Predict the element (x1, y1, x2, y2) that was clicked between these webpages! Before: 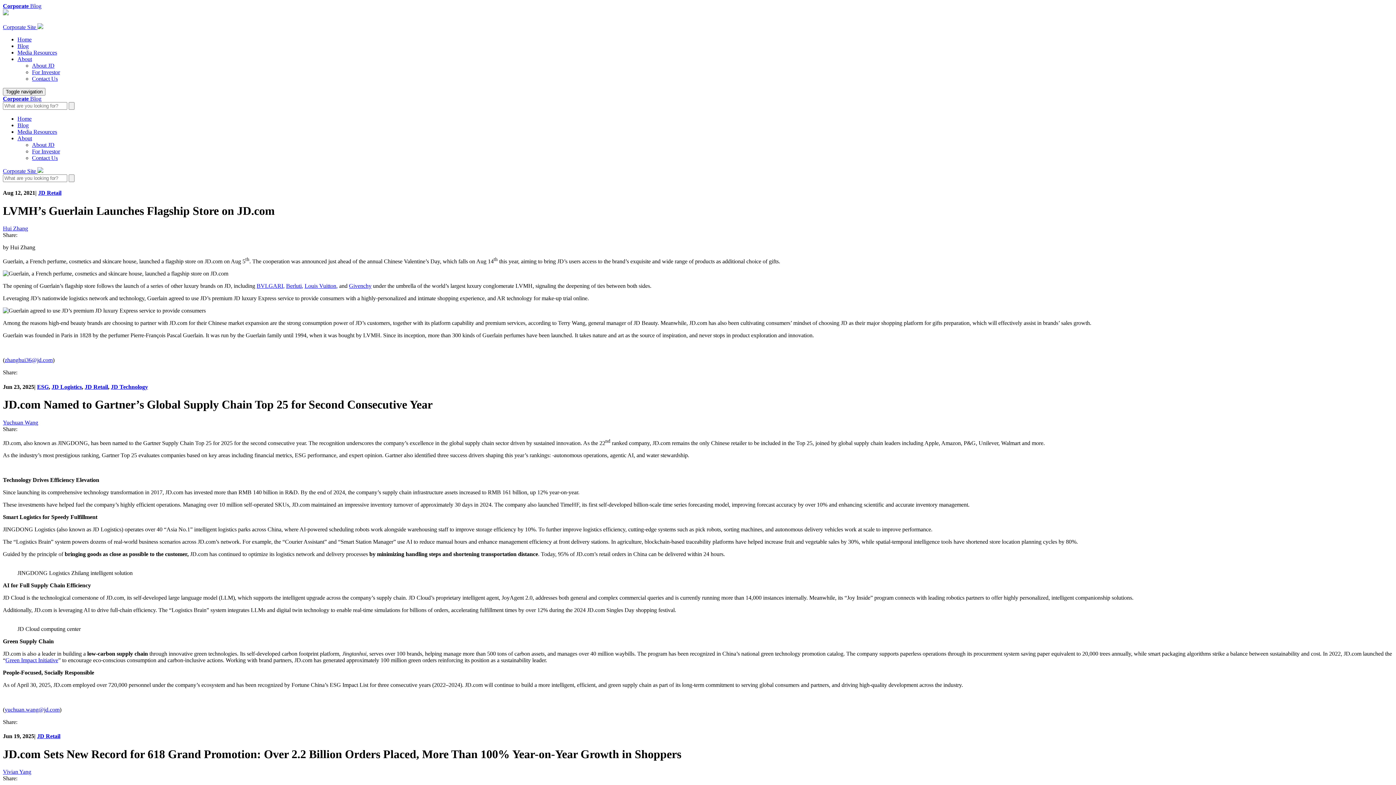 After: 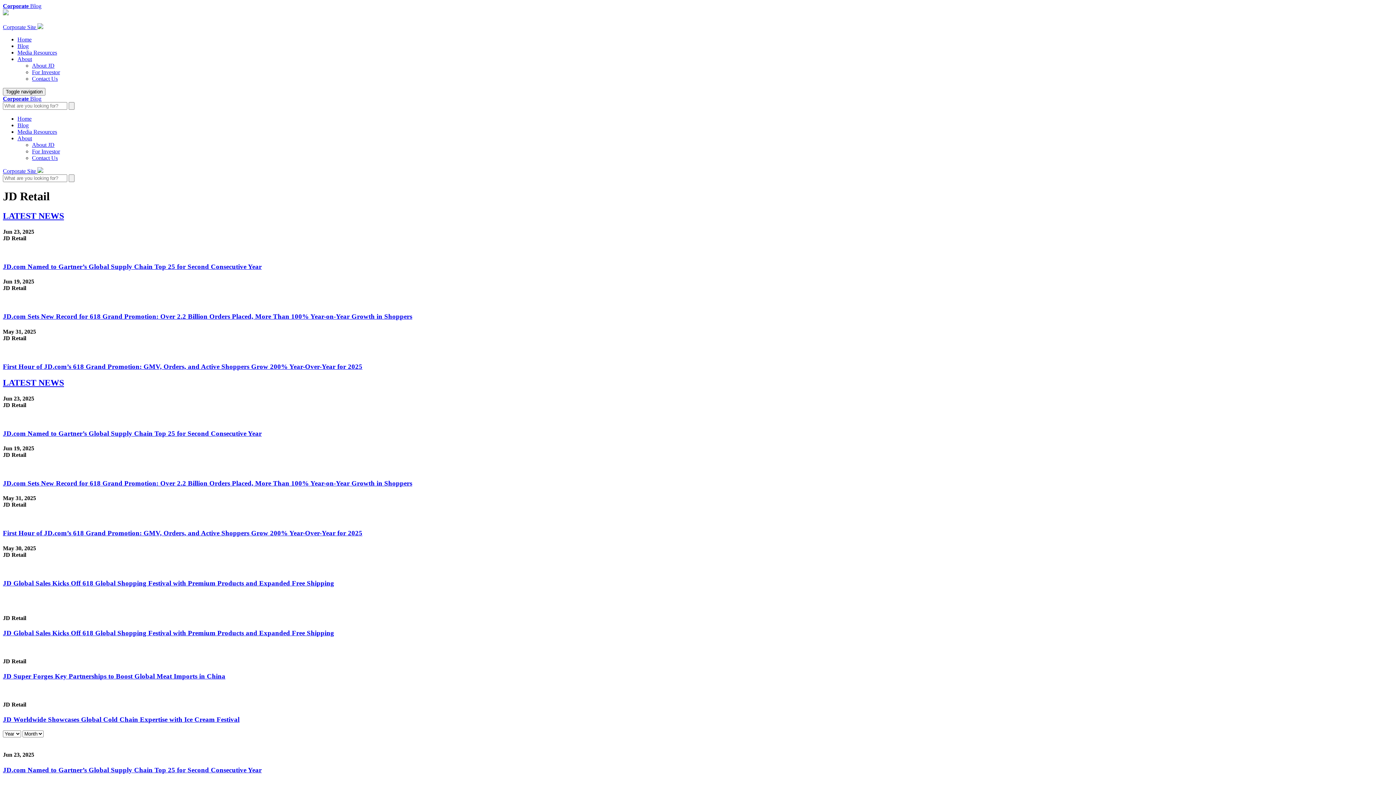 Action: bbox: (84, 383, 108, 390) label: JD Retail